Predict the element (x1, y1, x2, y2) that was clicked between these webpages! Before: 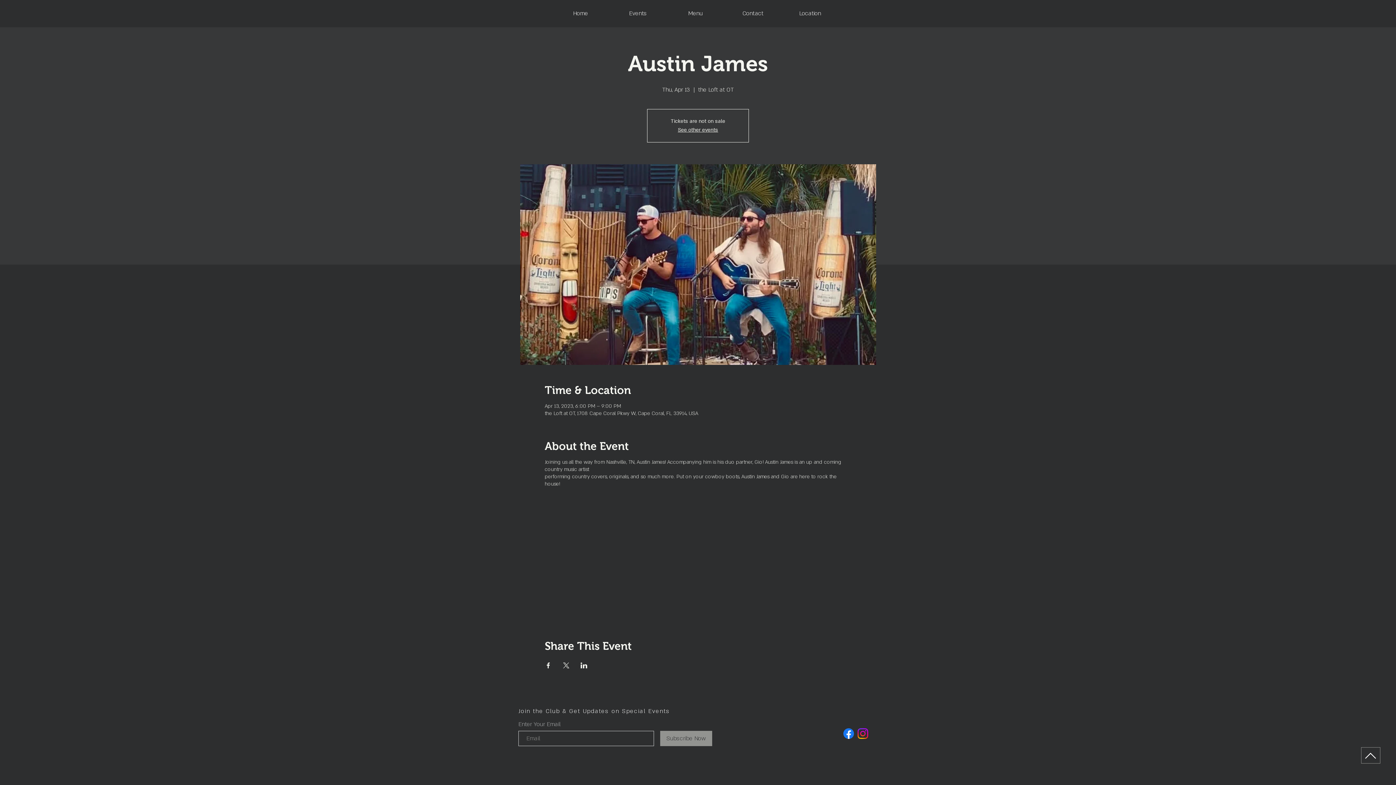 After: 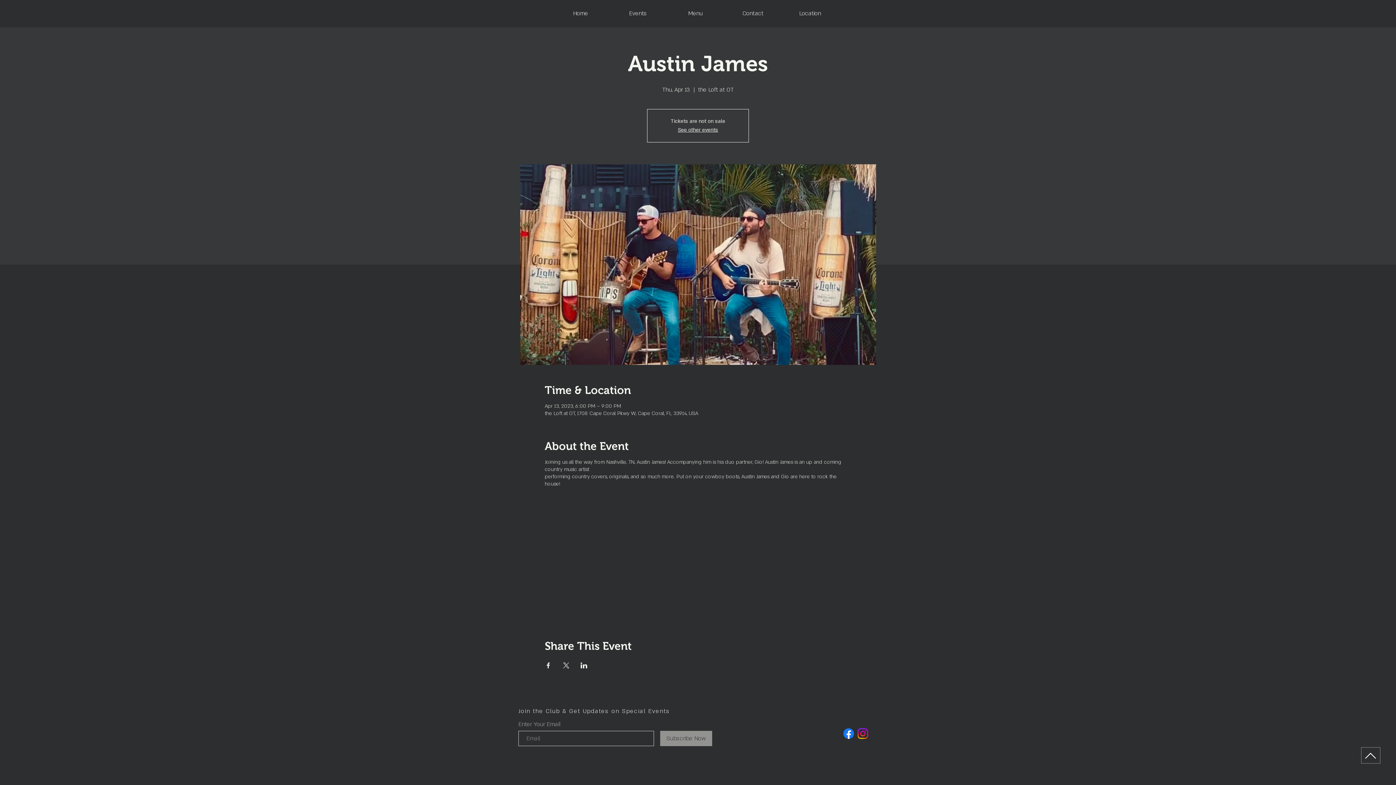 Action: bbox: (856, 726, 870, 741)